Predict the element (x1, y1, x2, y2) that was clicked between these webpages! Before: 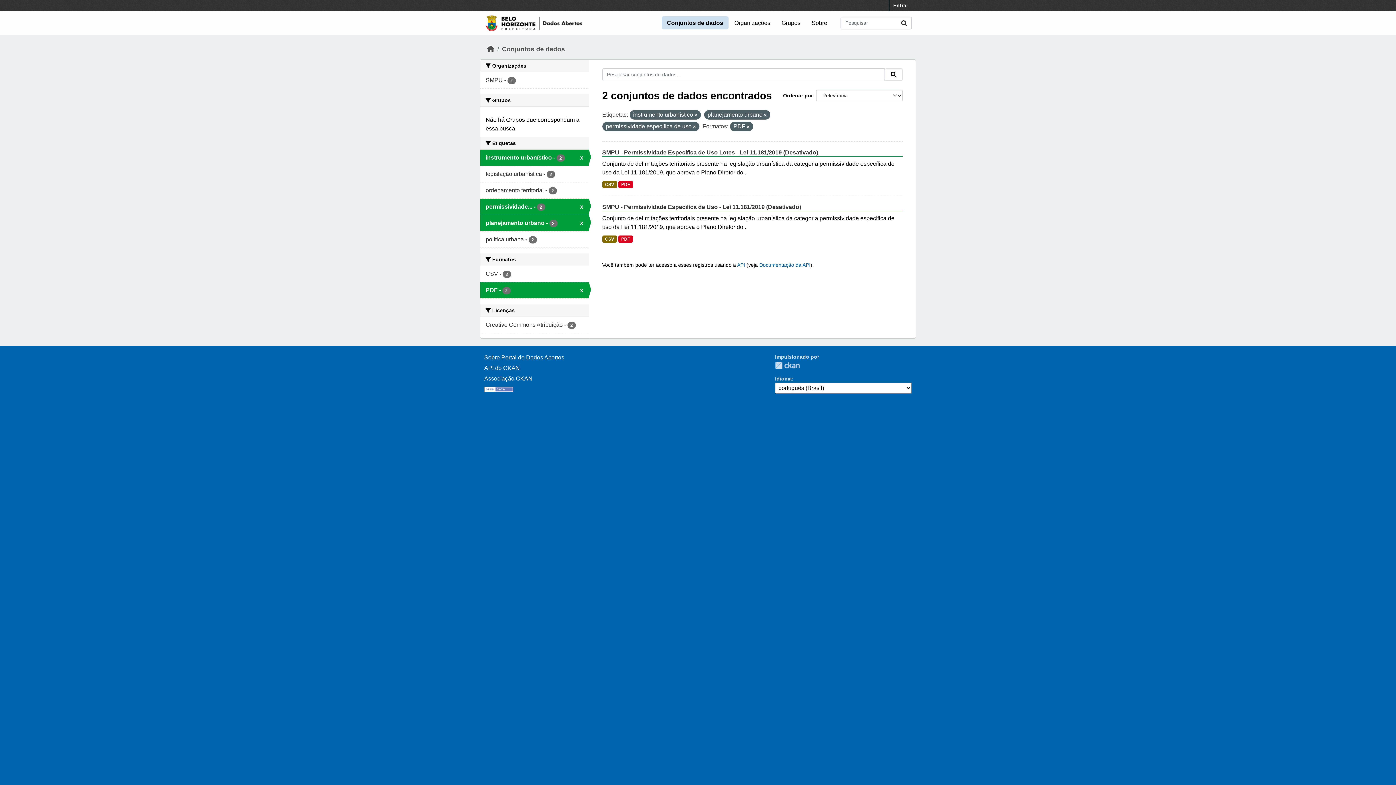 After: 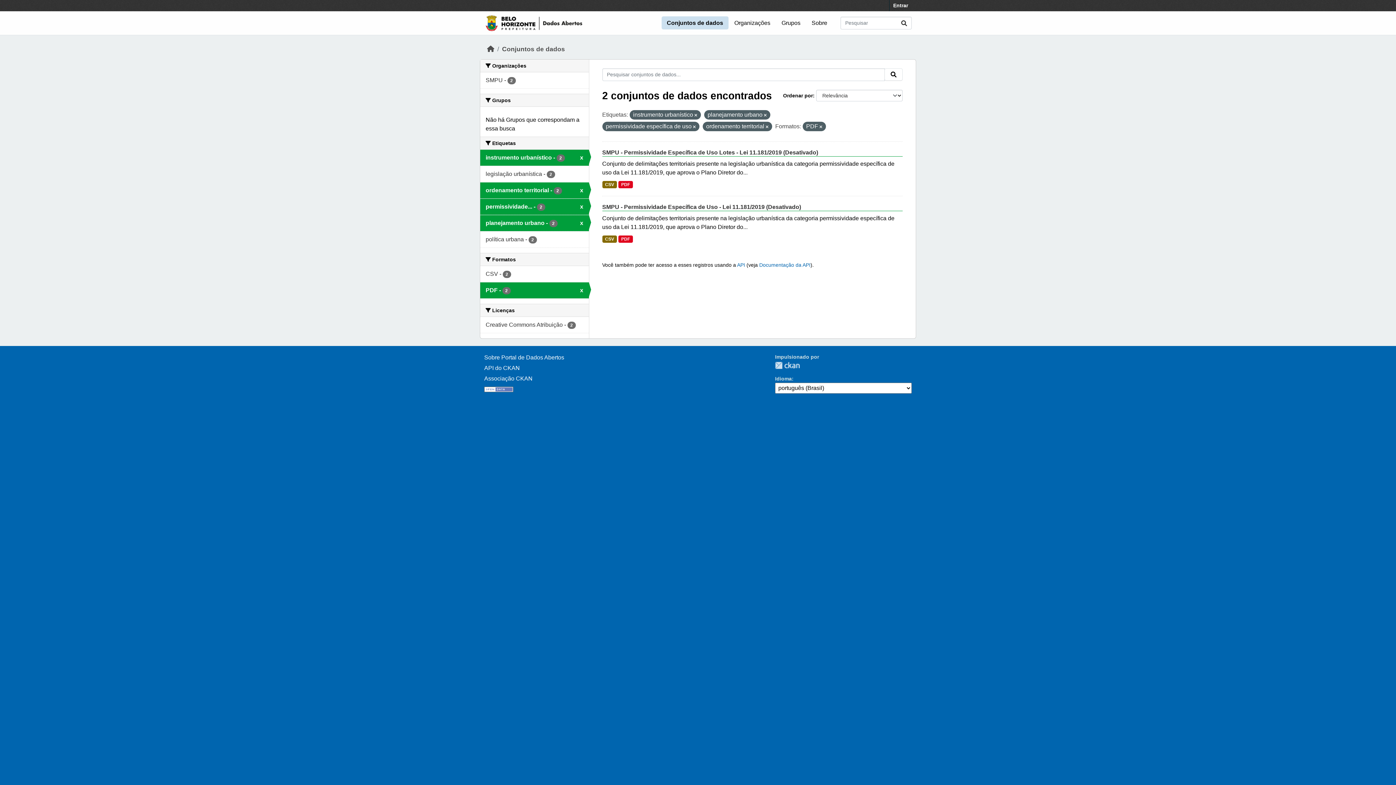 Action: label: ordenamento territorial - 2 bbox: (480, 182, 588, 198)